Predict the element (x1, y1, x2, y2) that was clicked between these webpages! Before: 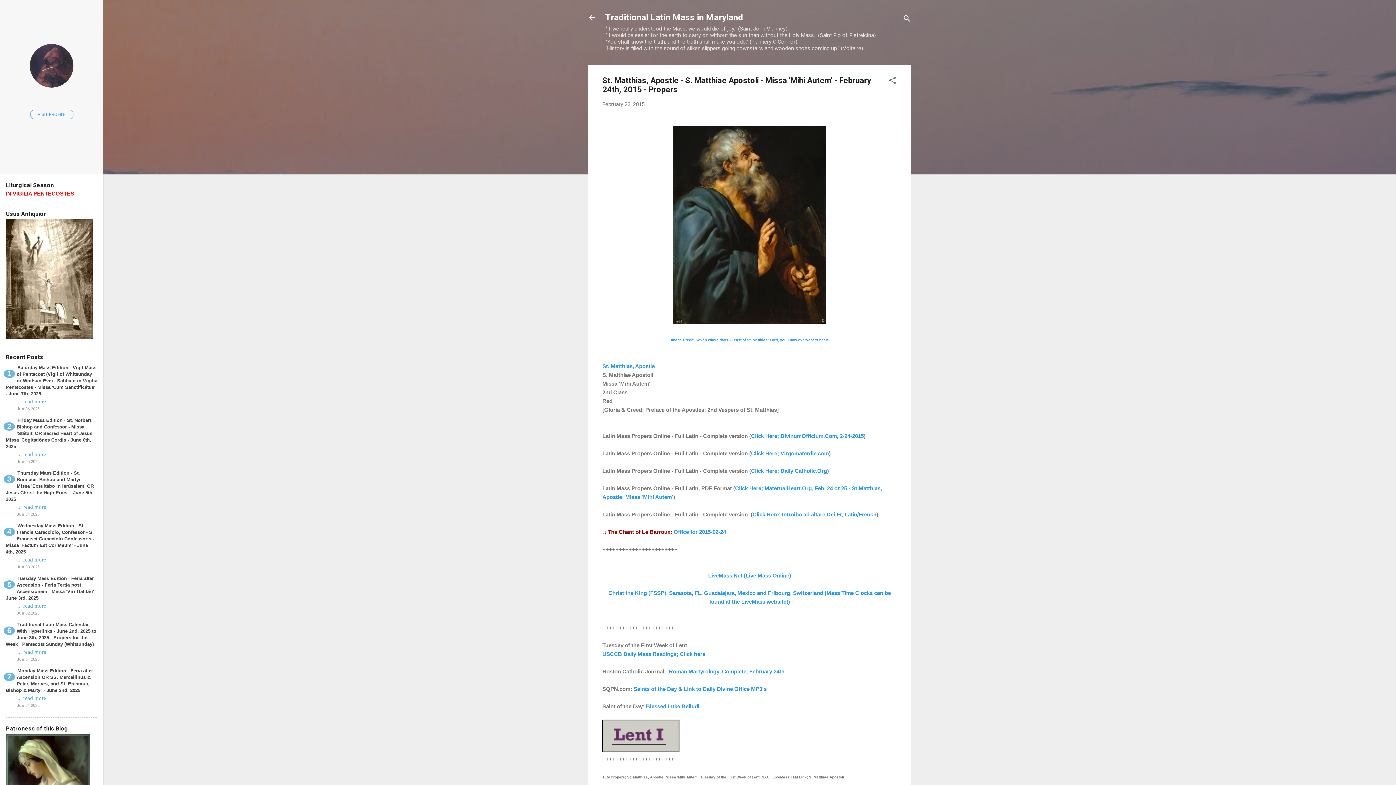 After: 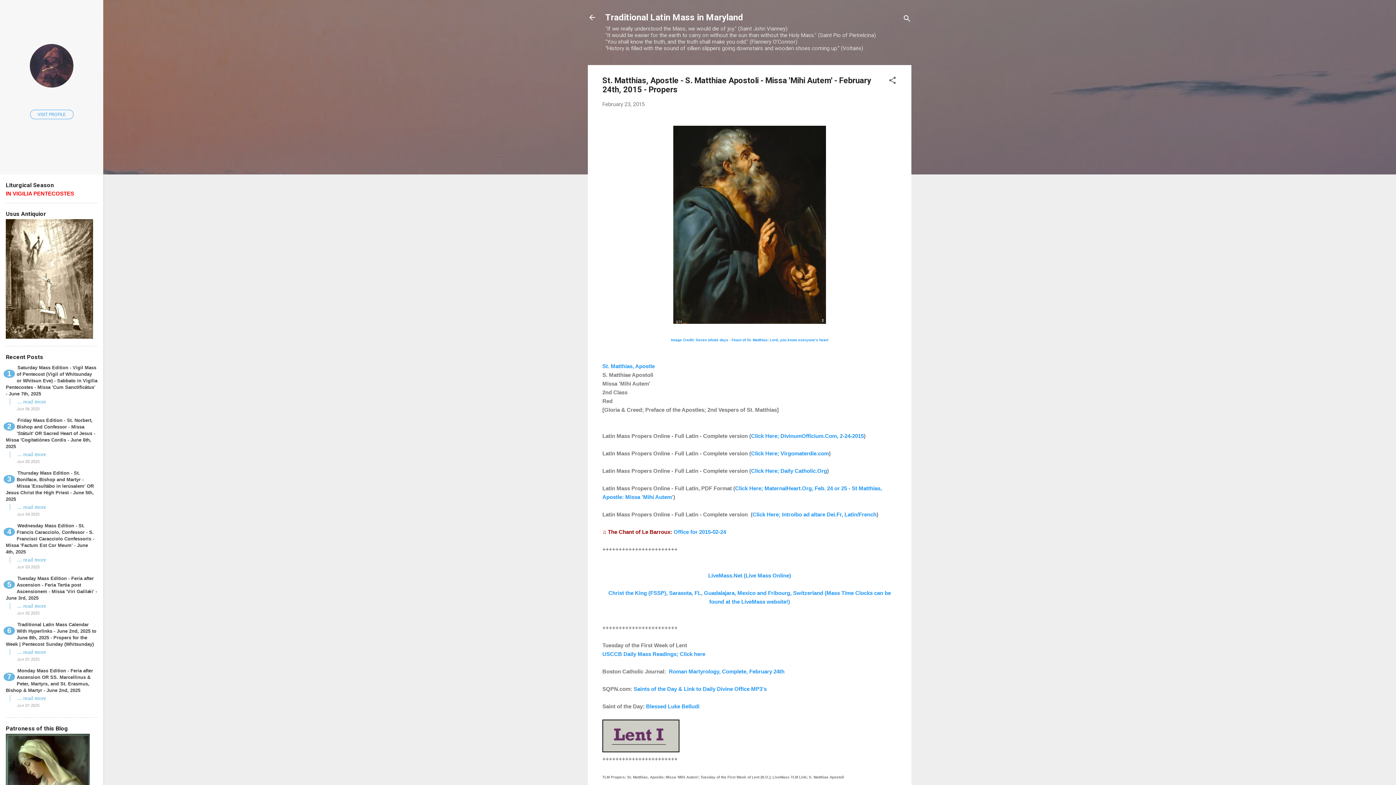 Action: bbox: (751, 467, 827, 474) label: Click Here; Daily Catholic.Org